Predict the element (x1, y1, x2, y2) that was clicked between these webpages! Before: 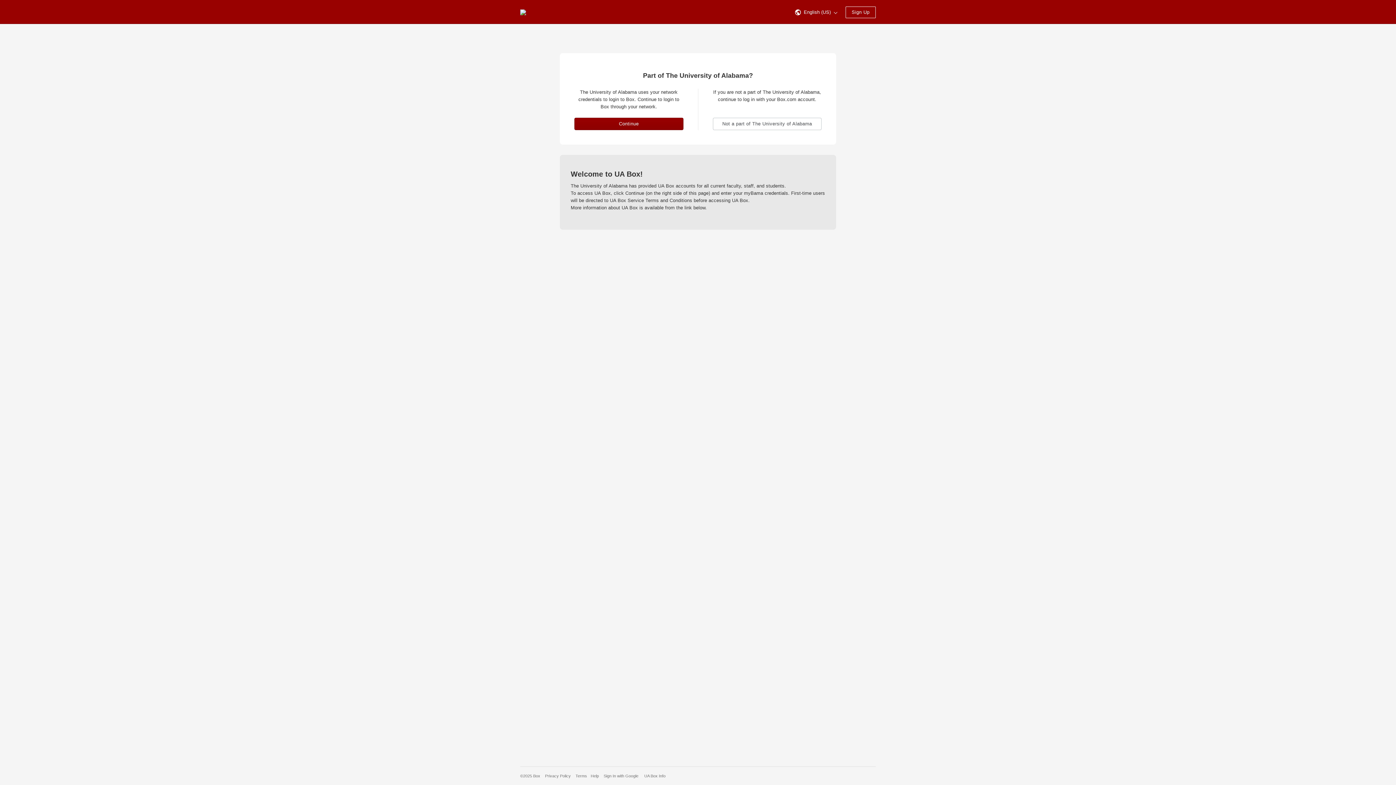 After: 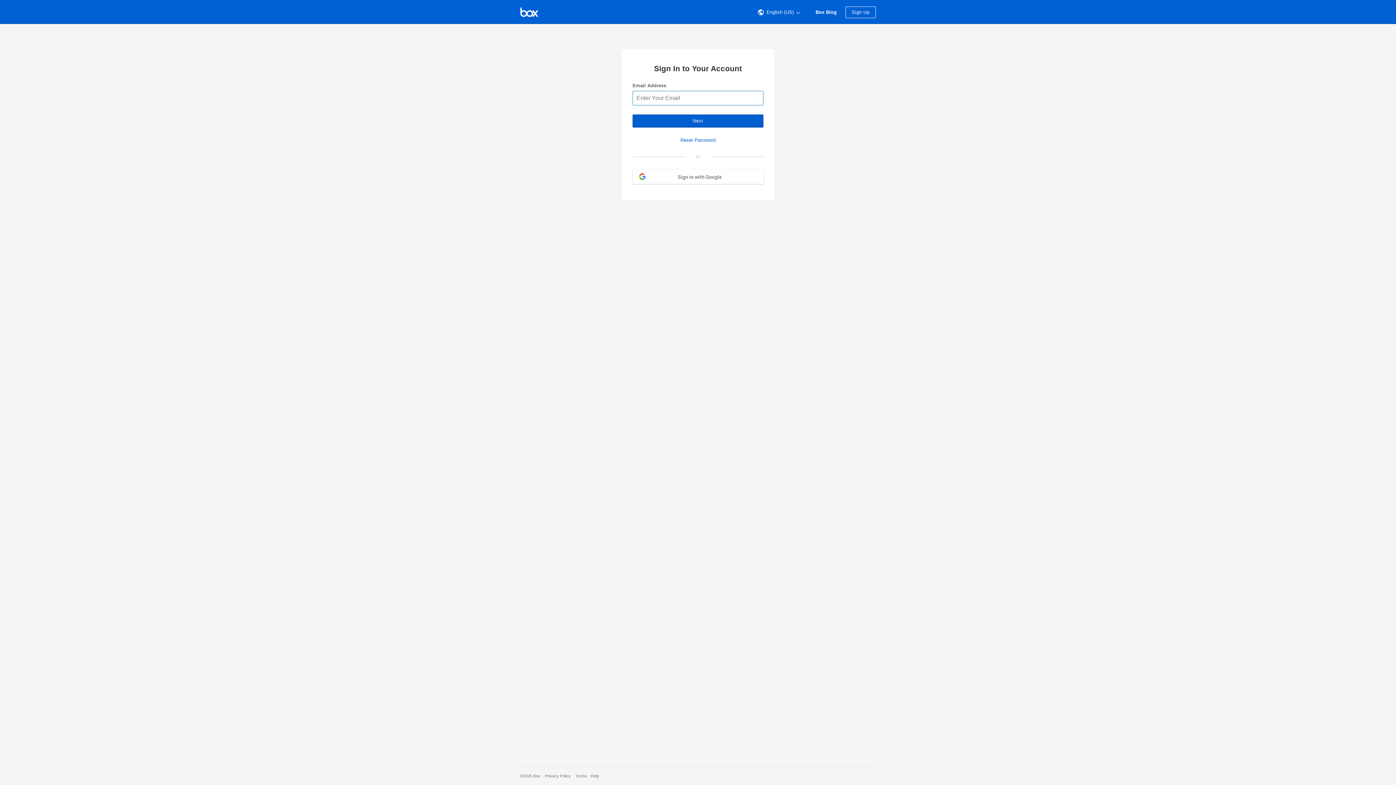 Action: bbox: (712, 117, 821, 130) label: Not a part of The University of Alabama